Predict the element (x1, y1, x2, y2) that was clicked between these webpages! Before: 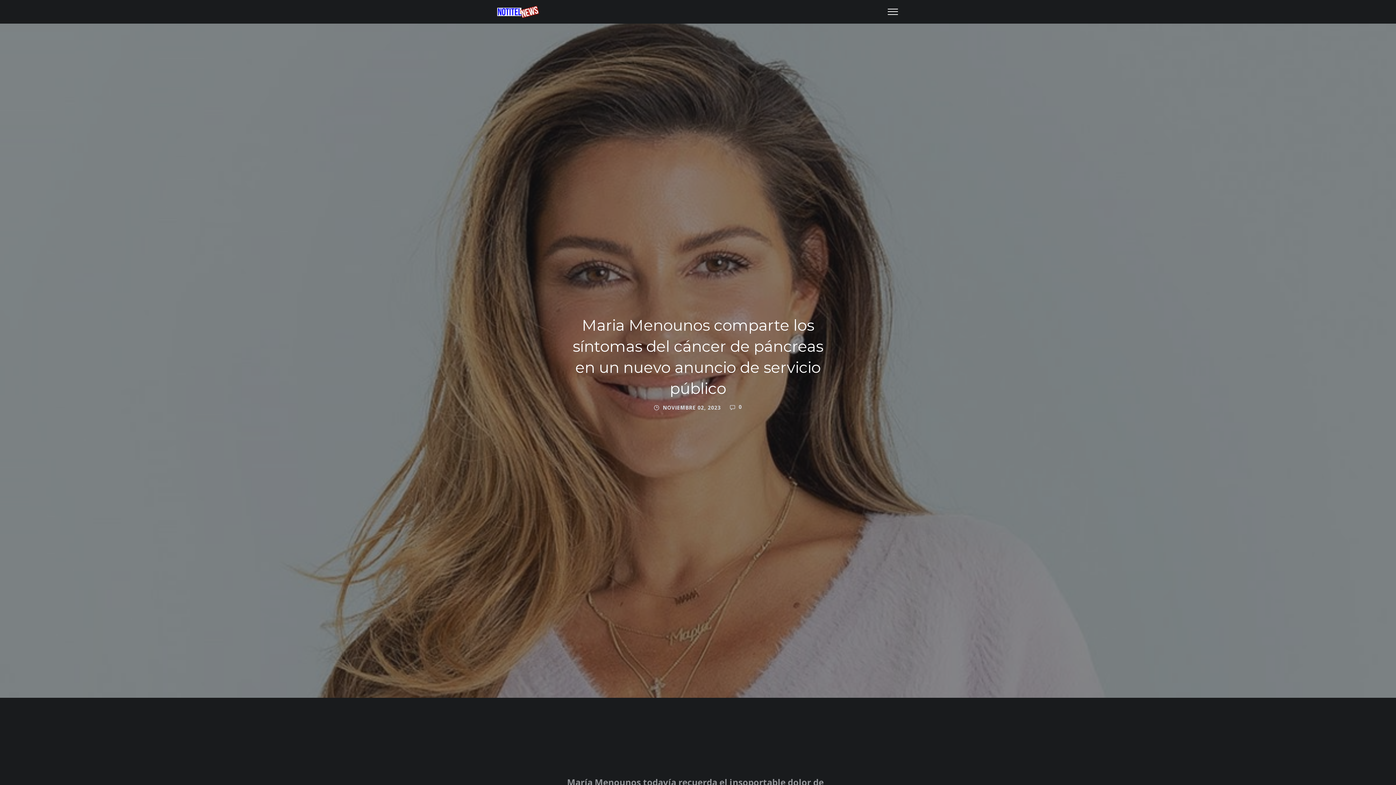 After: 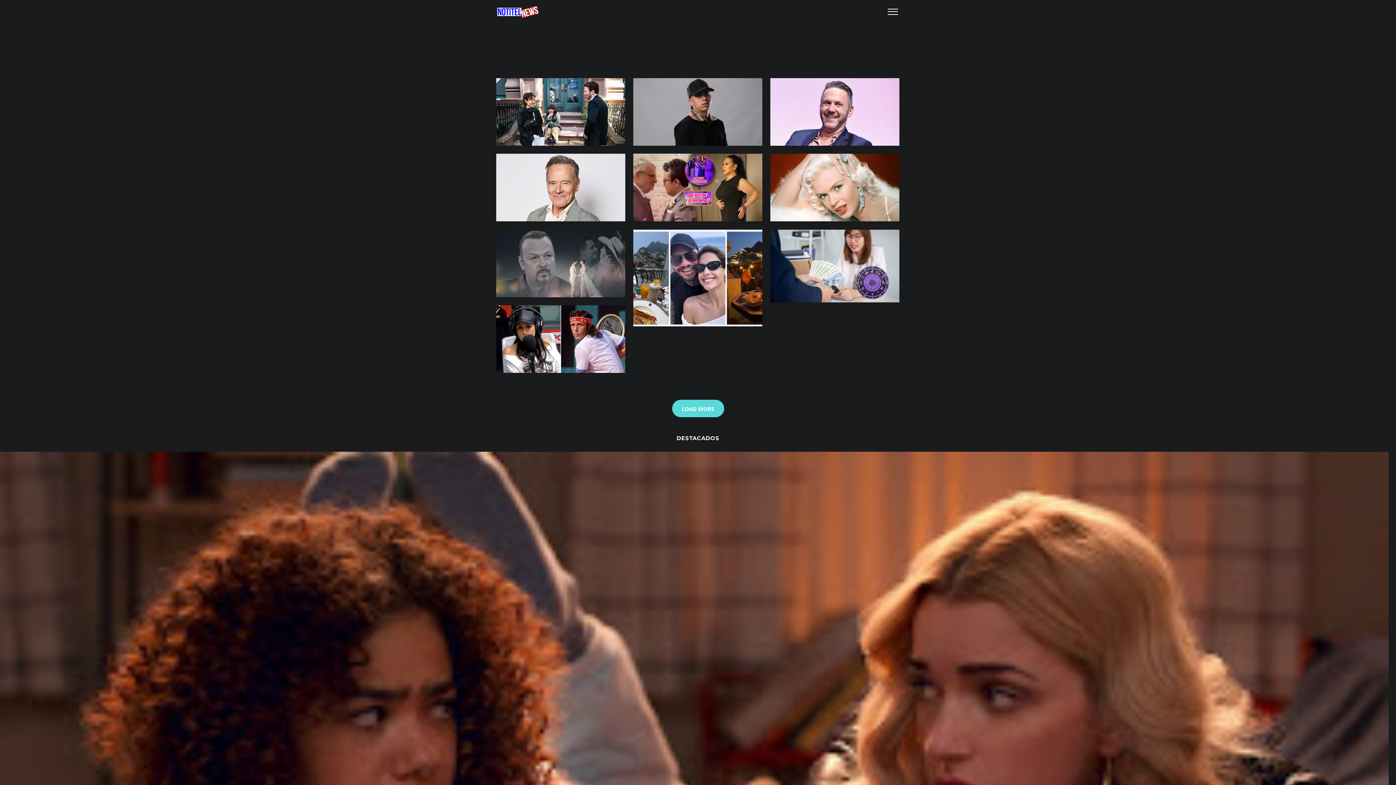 Action: bbox: (496, 5, 540, 18)